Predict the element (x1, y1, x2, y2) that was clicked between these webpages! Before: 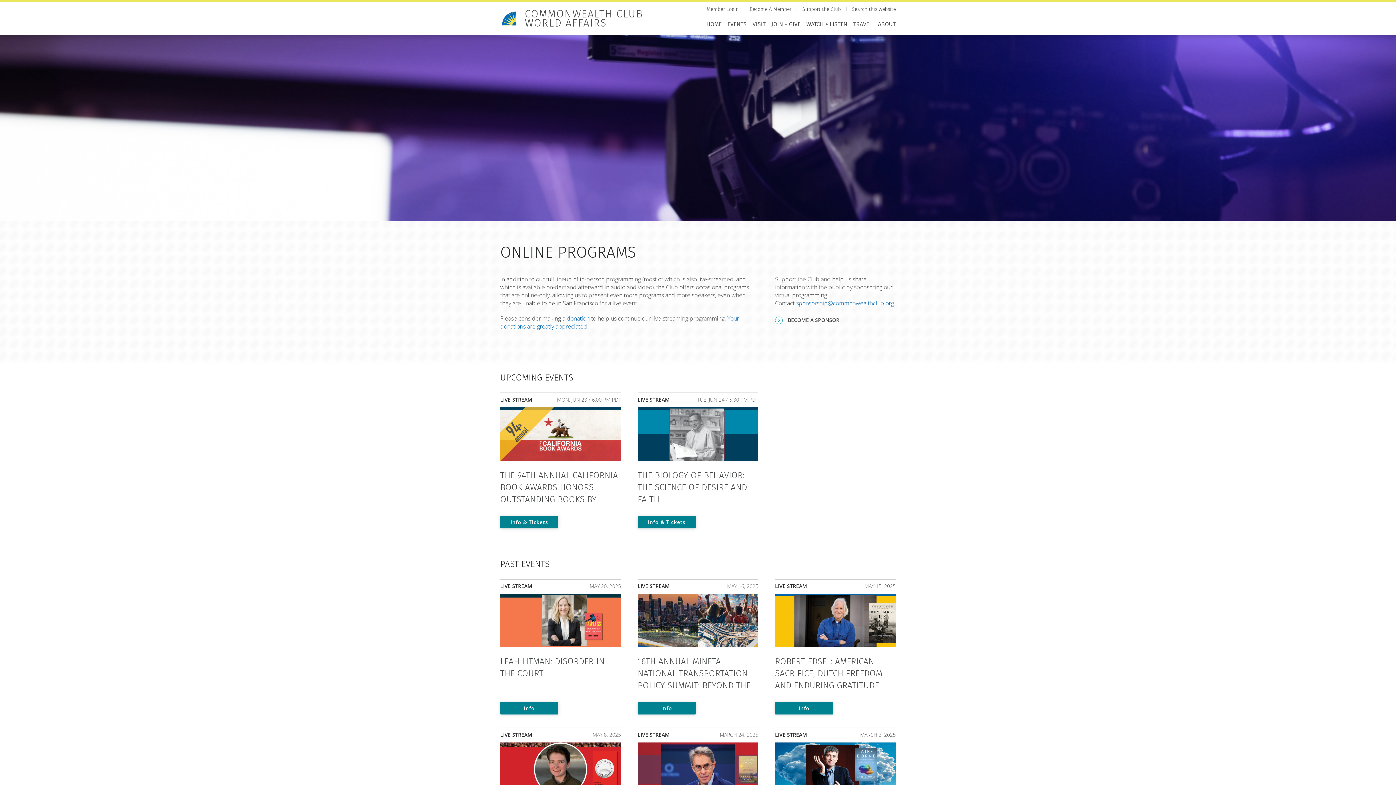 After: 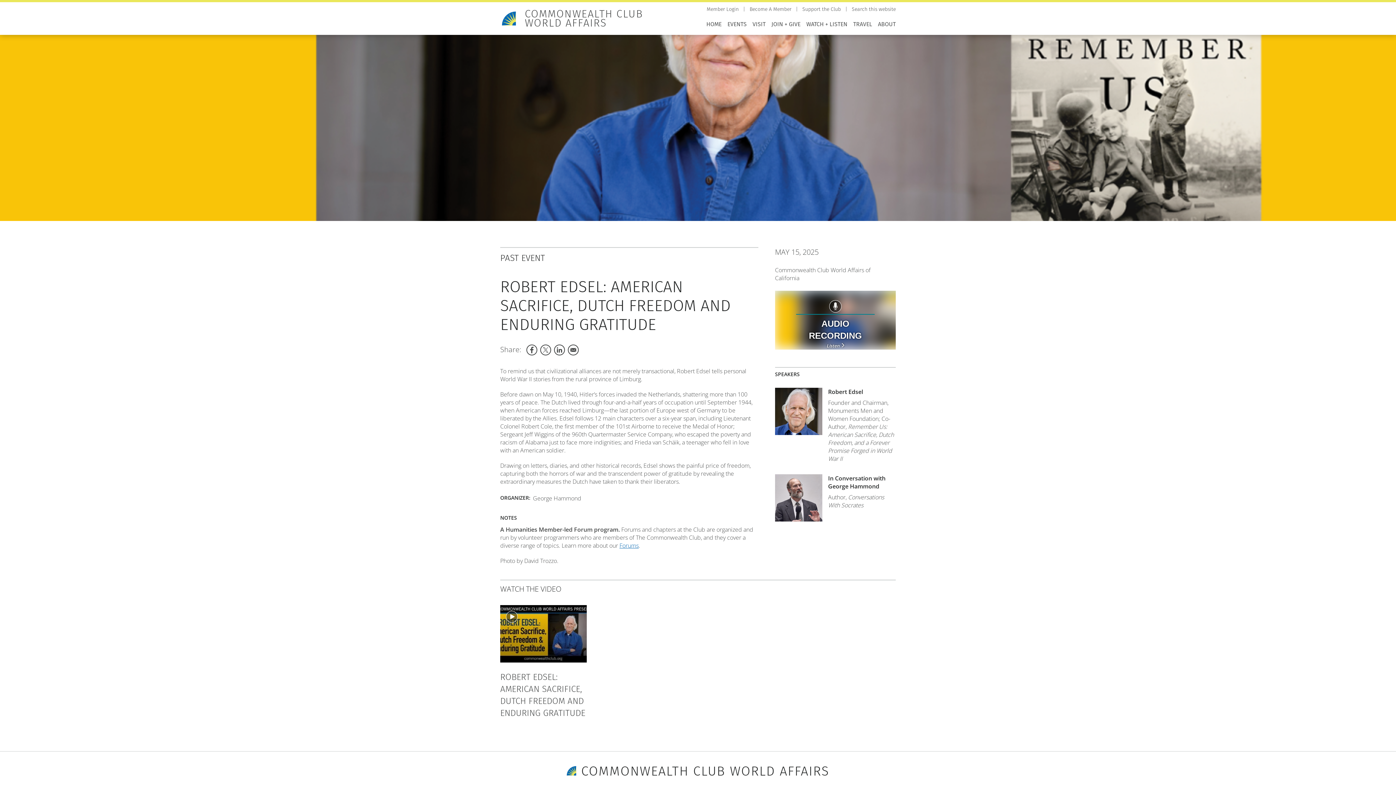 Action: bbox: (775, 702, 833, 714) label: Info